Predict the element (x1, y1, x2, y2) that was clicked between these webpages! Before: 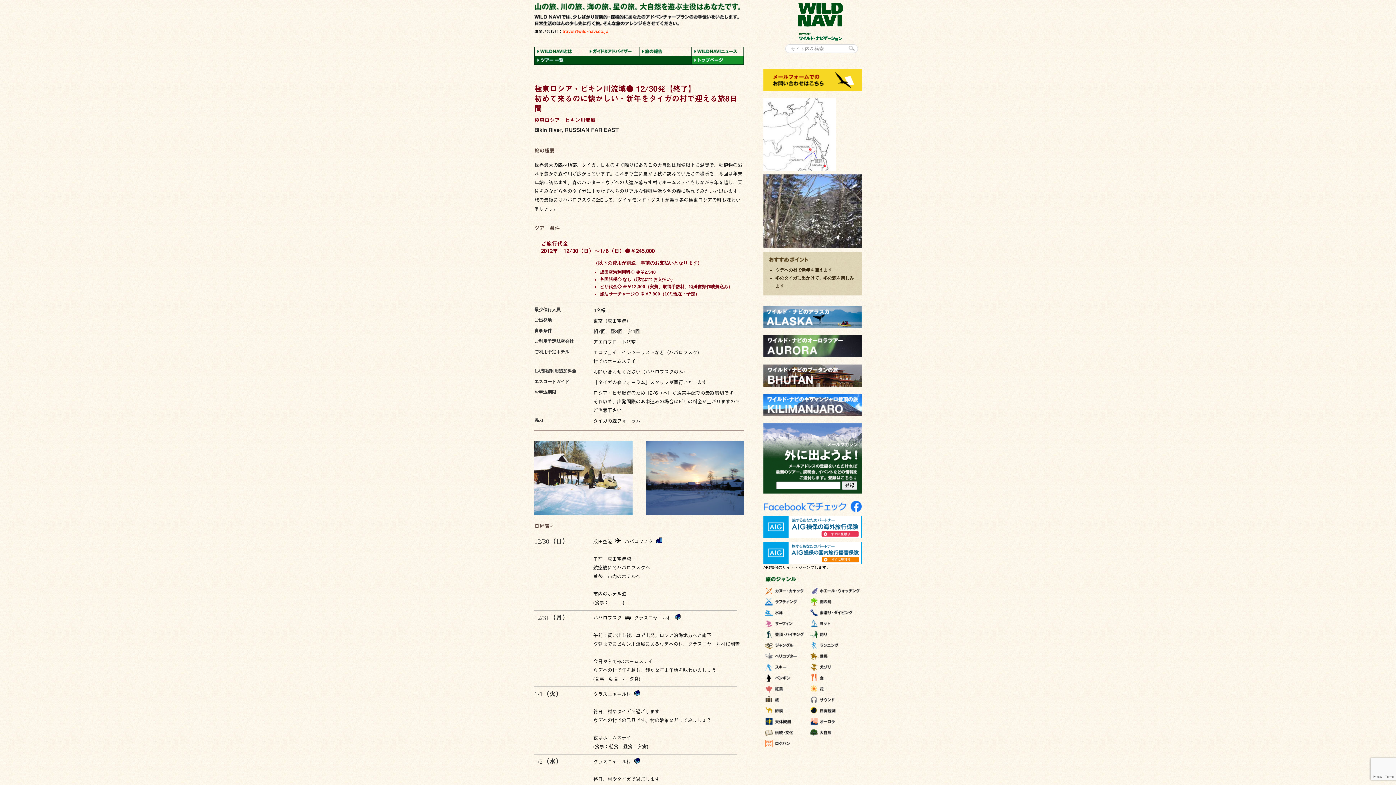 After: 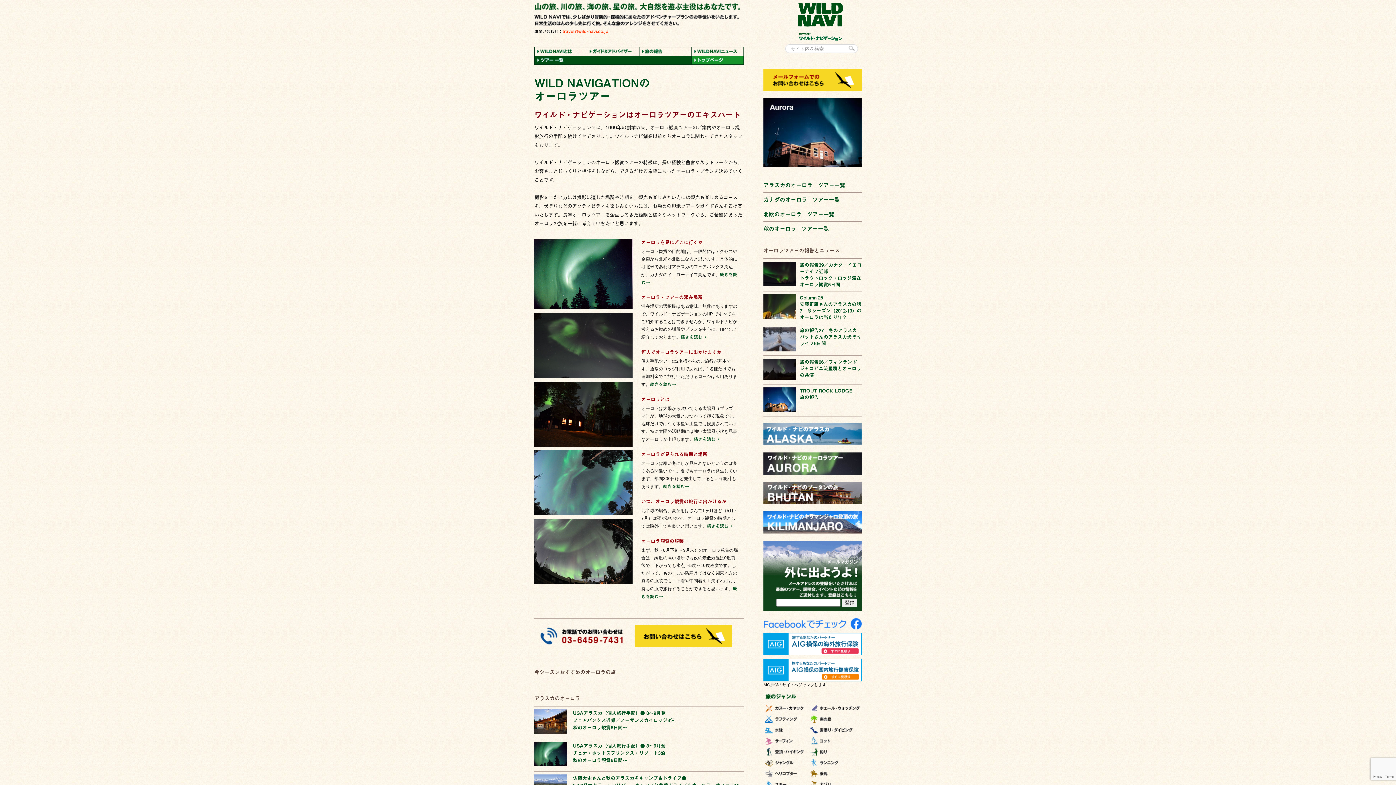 Action: bbox: (763, 352, 861, 358)